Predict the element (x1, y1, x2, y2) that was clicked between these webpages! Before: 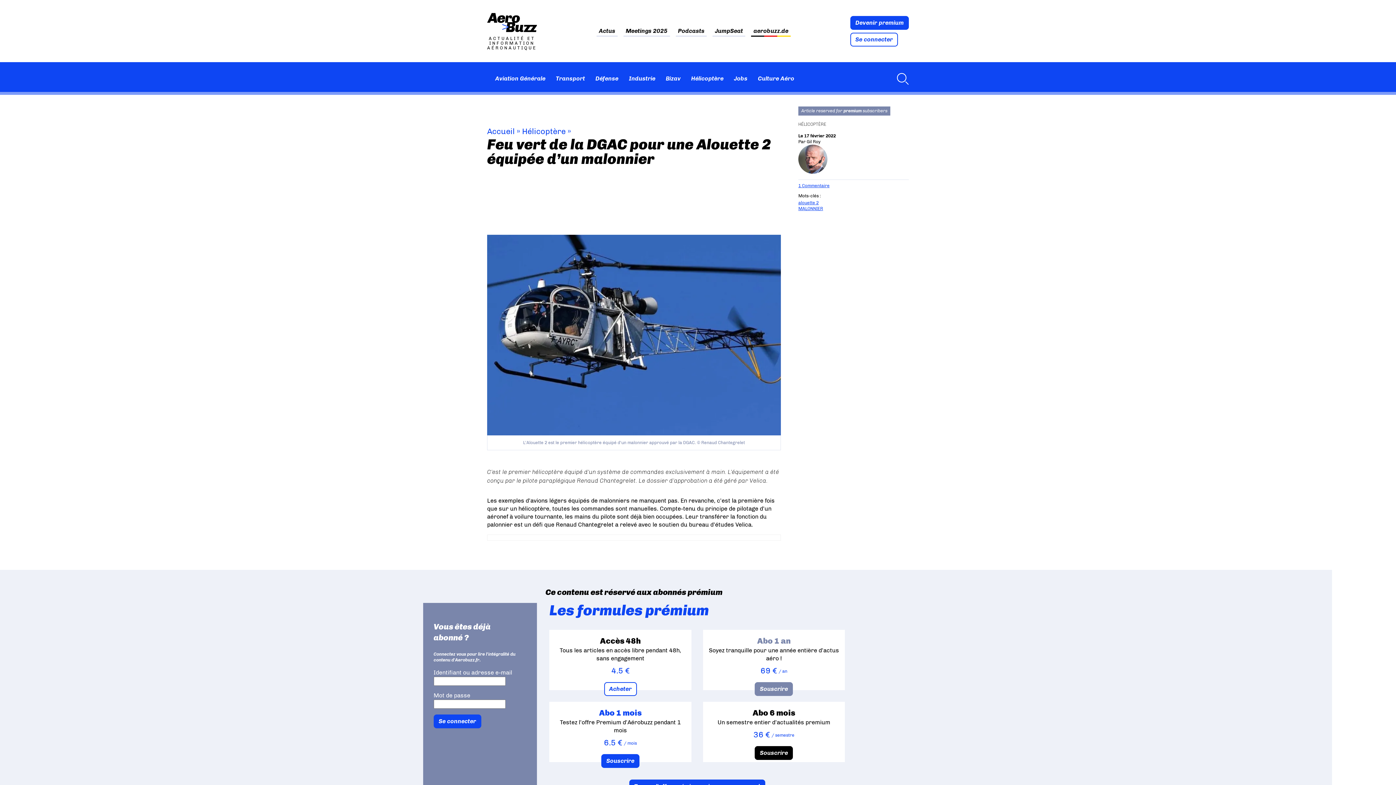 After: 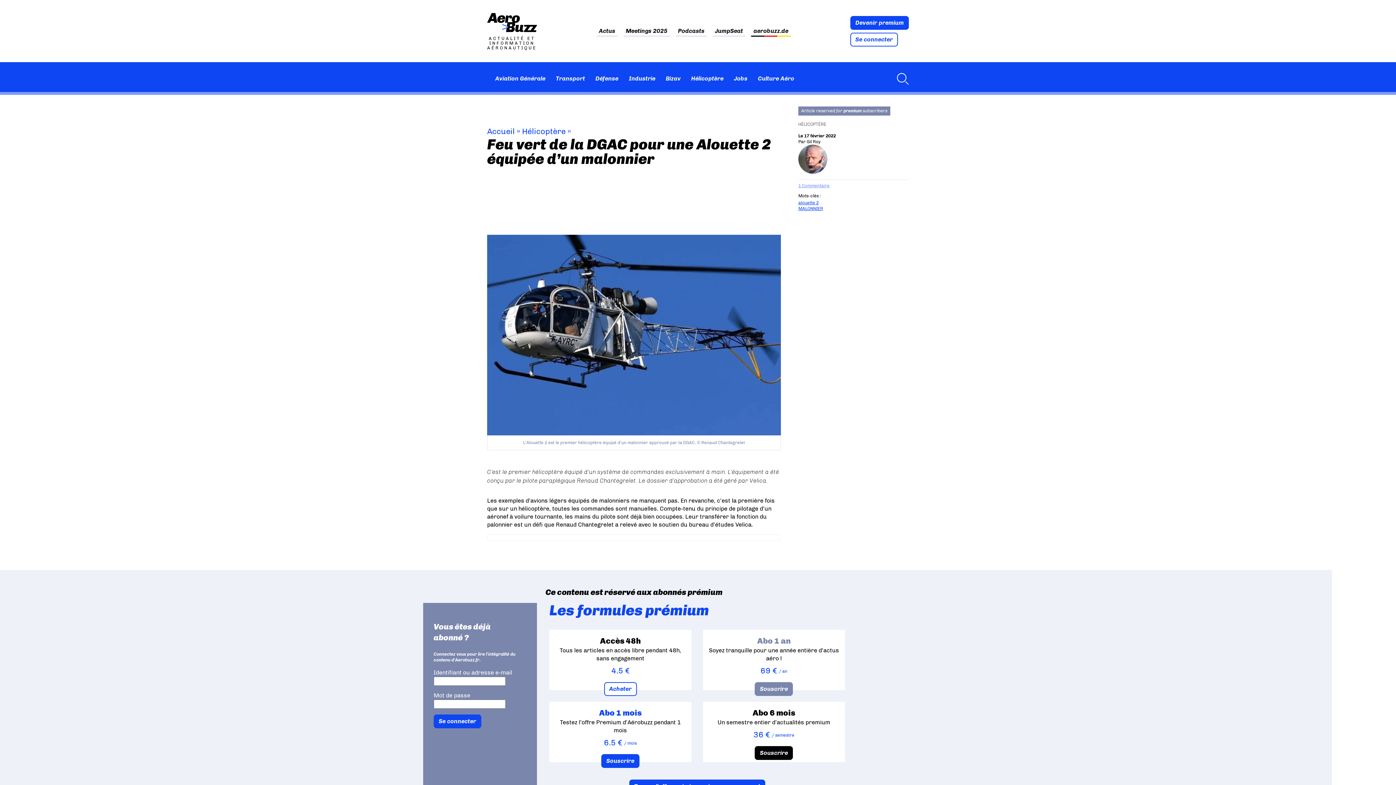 Action: bbox: (798, 183, 829, 188) label: 1 Commentaire